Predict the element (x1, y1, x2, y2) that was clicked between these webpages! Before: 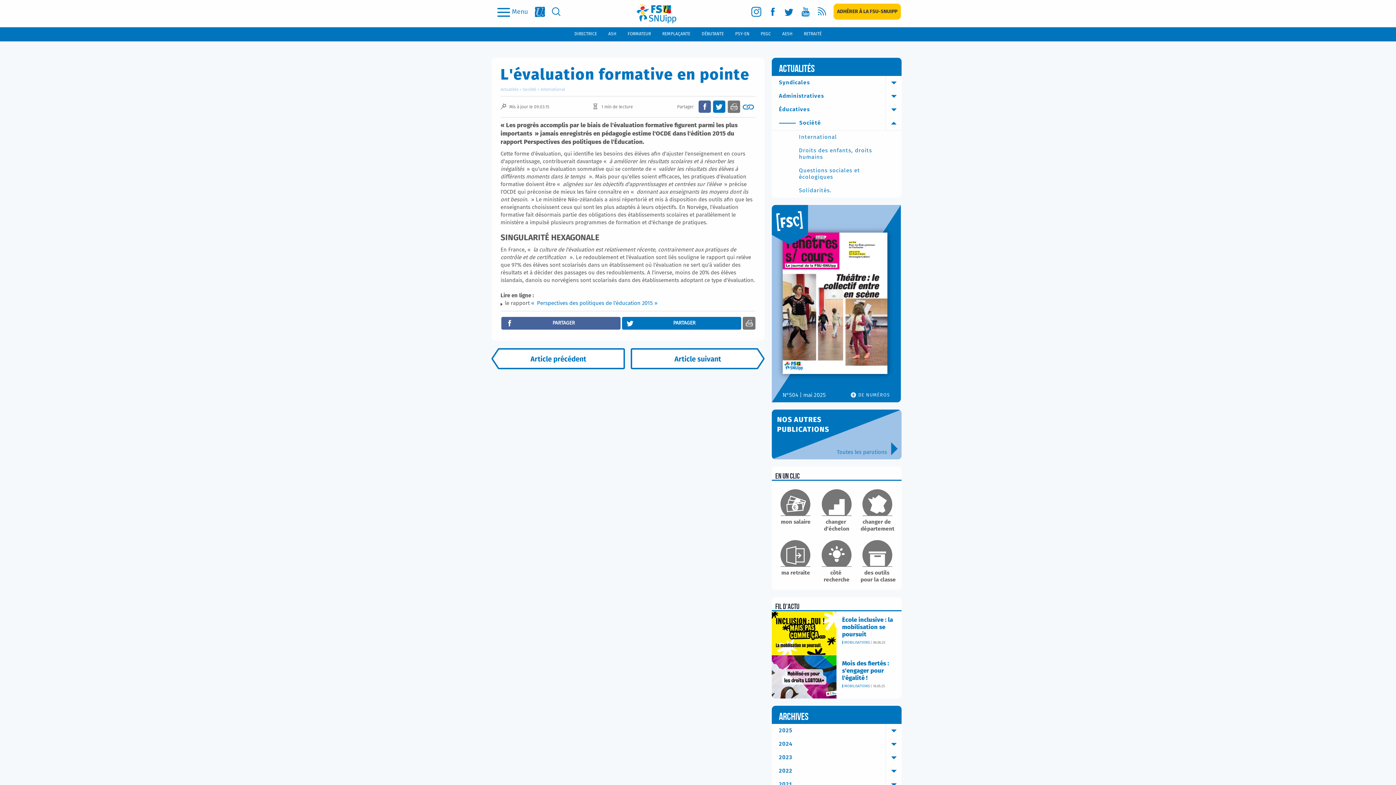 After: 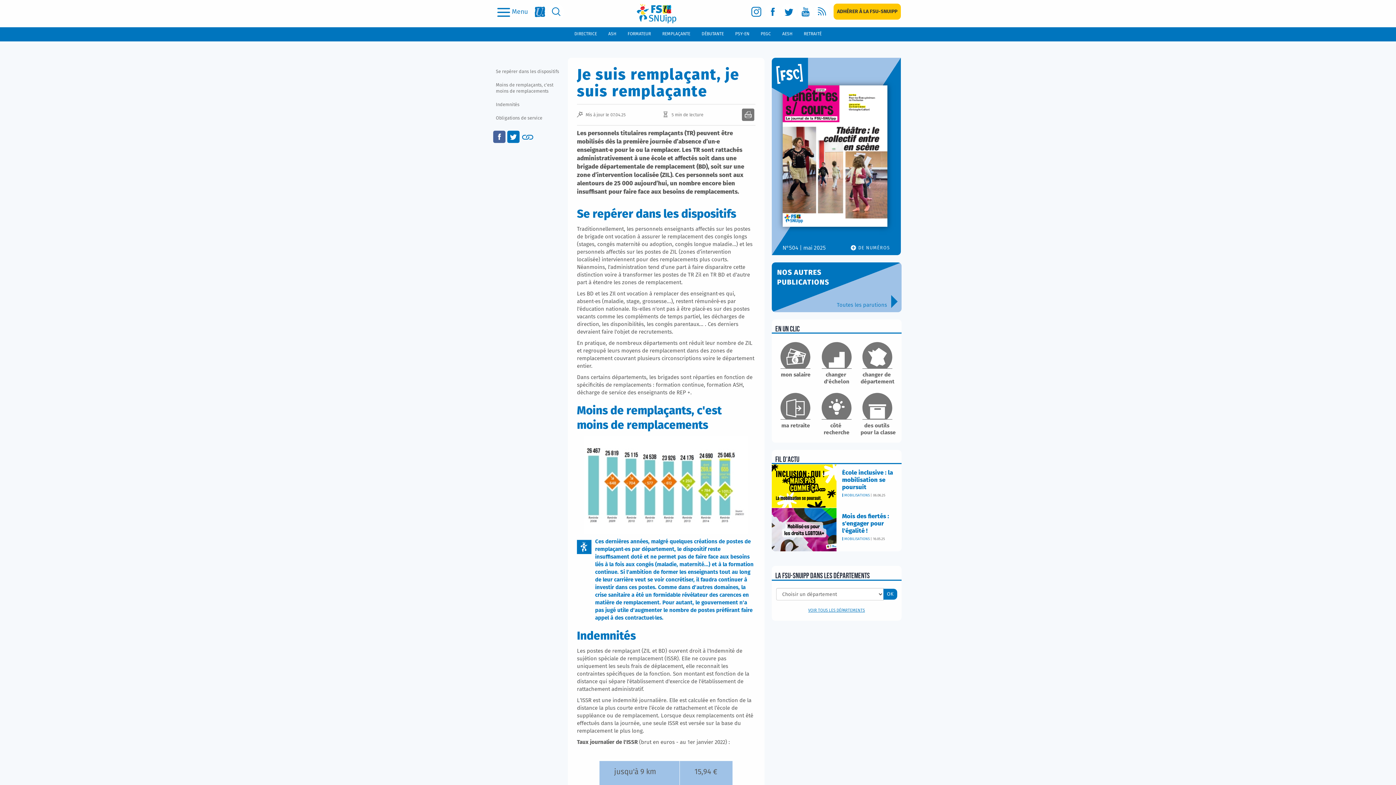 Action: bbox: (658, 29, 694, 39) label: REMPLAÇANTE